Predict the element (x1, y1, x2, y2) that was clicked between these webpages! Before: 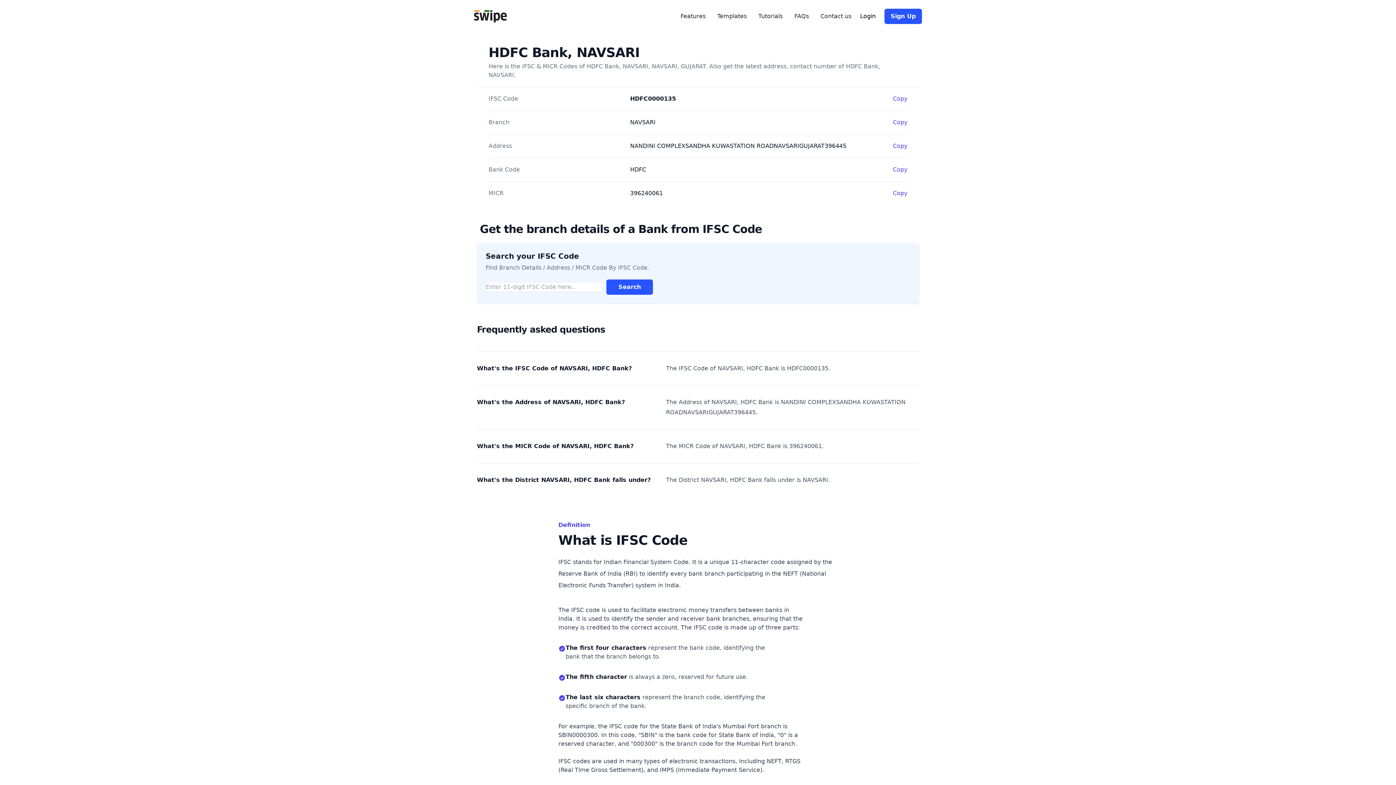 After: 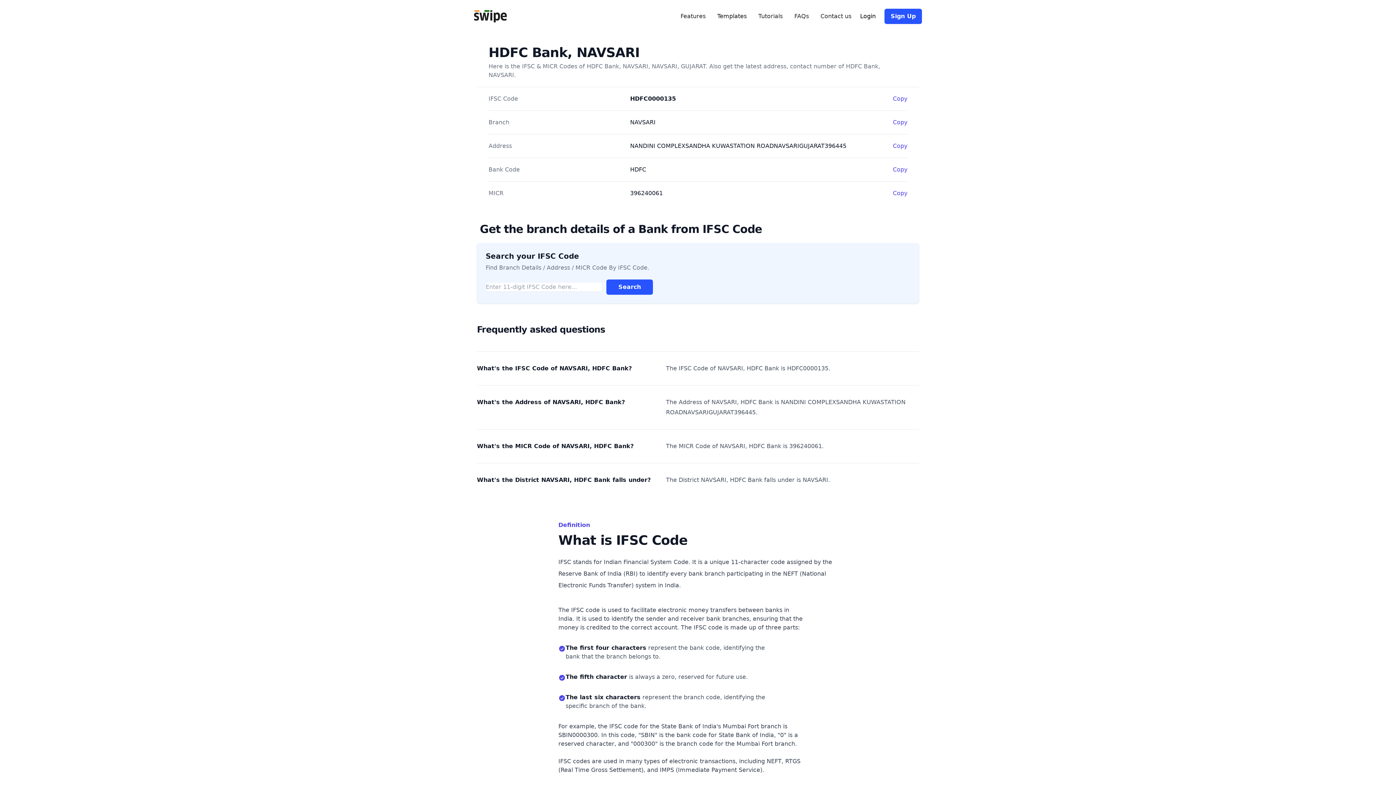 Action: label: Templates bbox: (717, 12, 746, 20)